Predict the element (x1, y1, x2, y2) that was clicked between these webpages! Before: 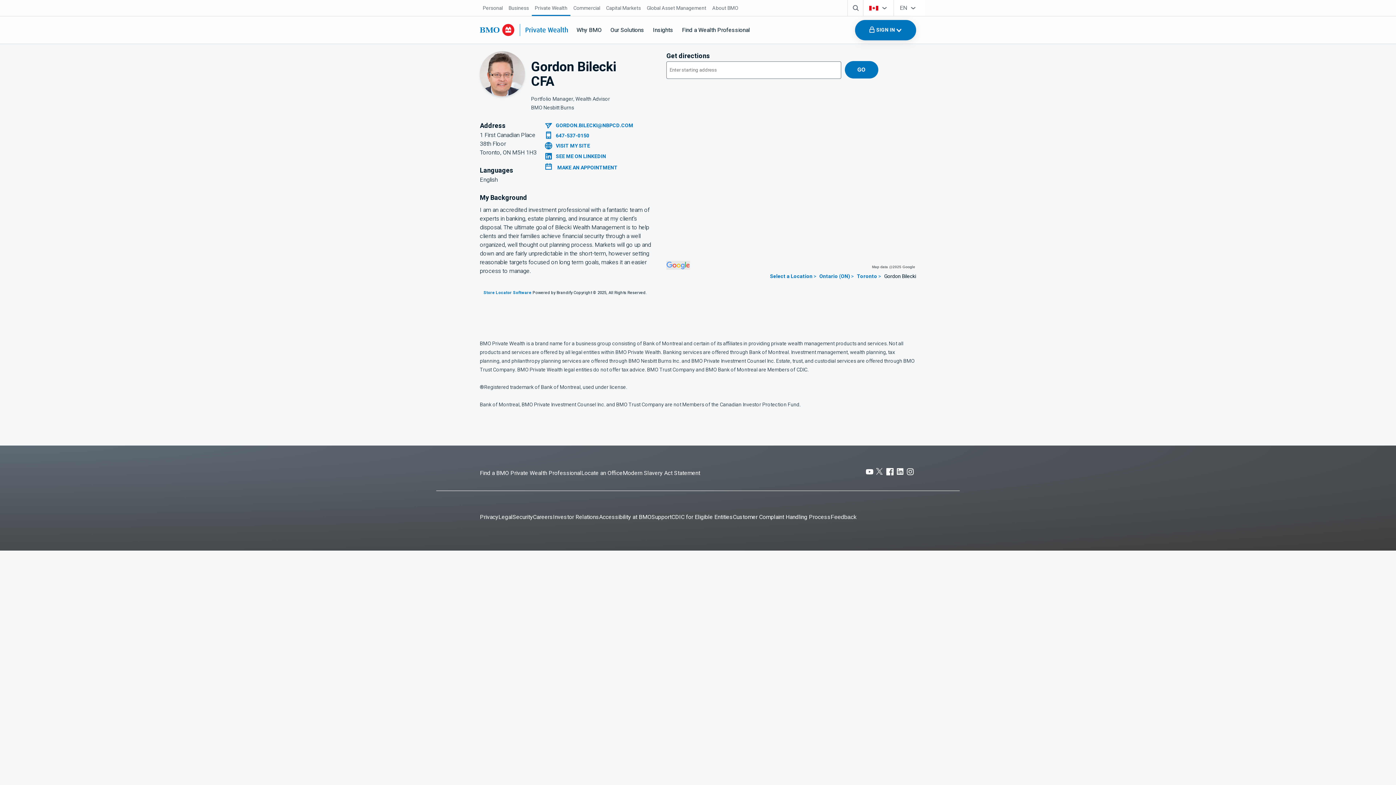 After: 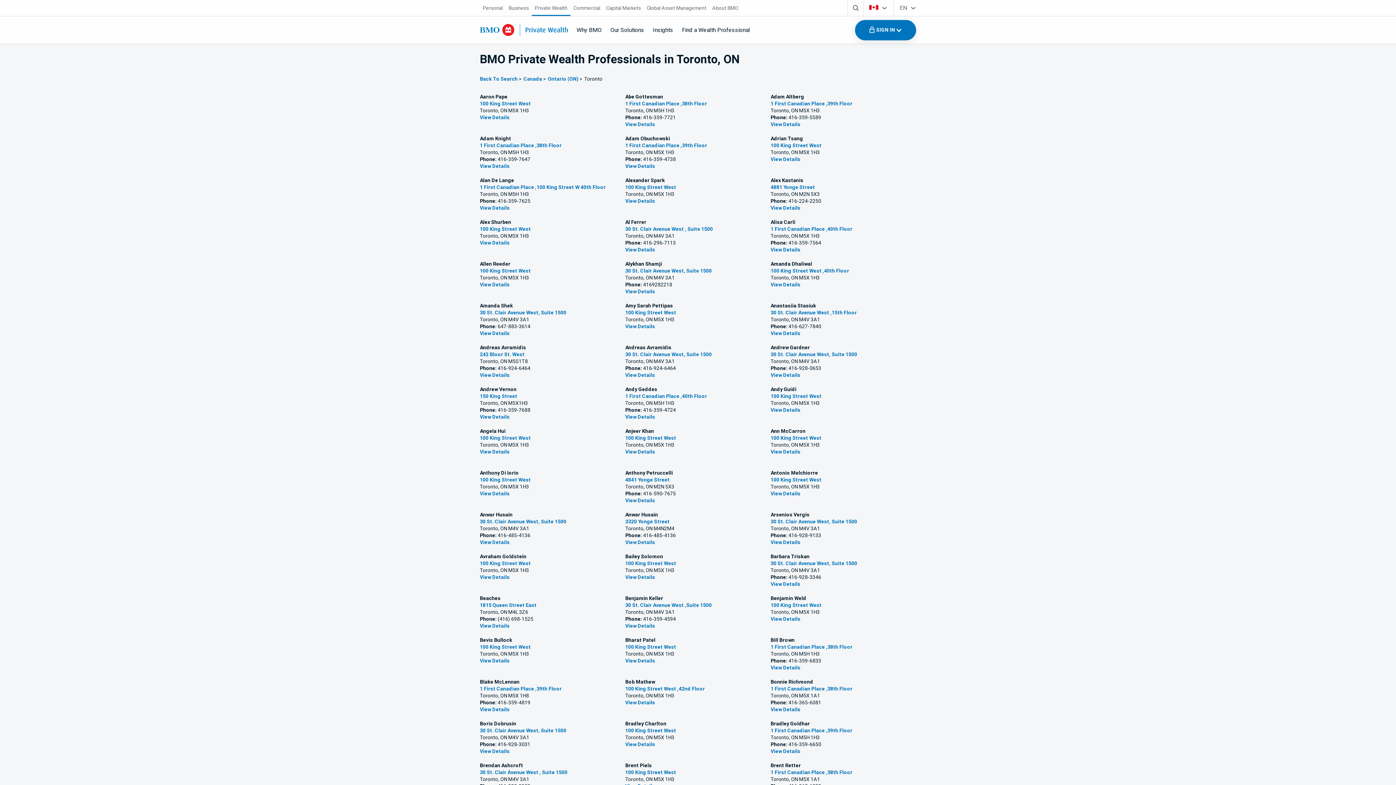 Action: bbox: (857, 272, 877, 280) label: Toronto